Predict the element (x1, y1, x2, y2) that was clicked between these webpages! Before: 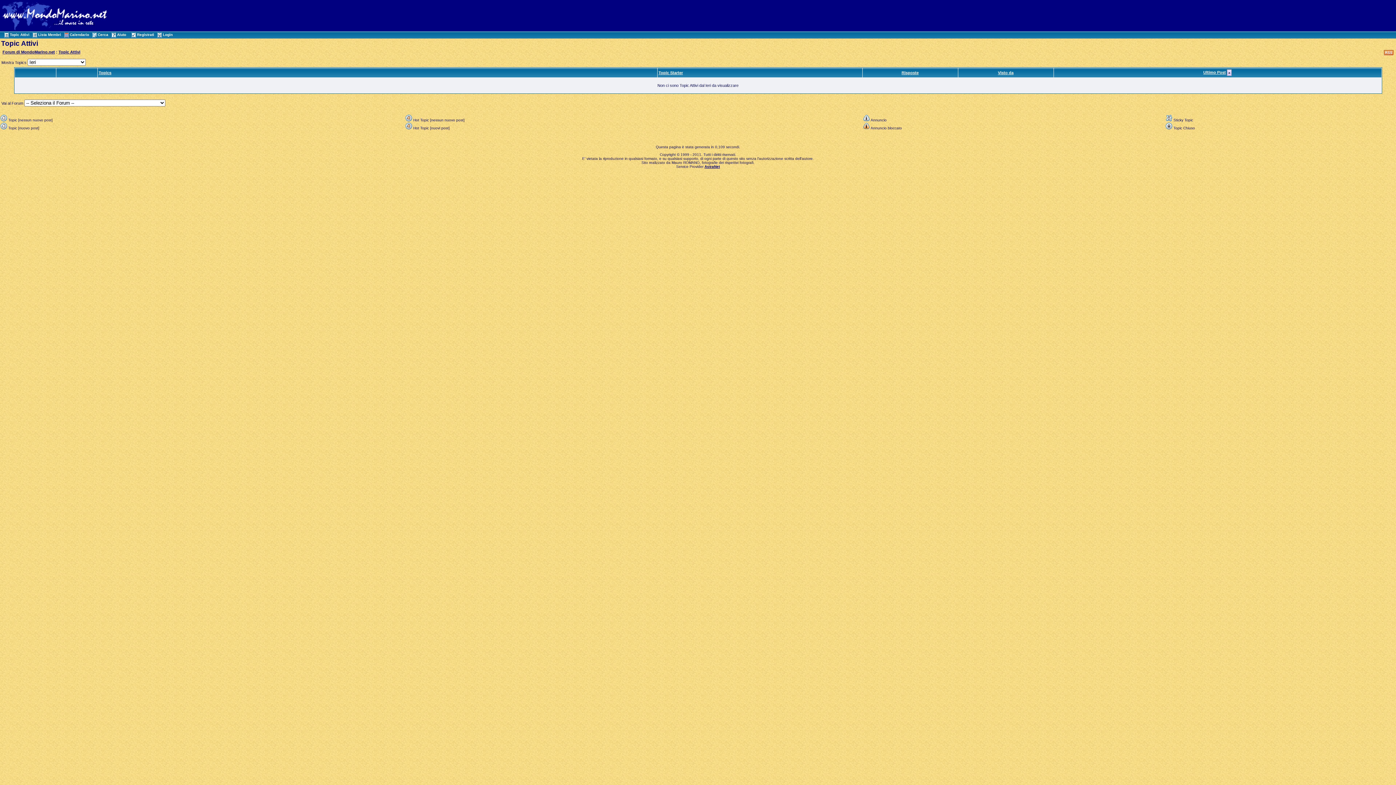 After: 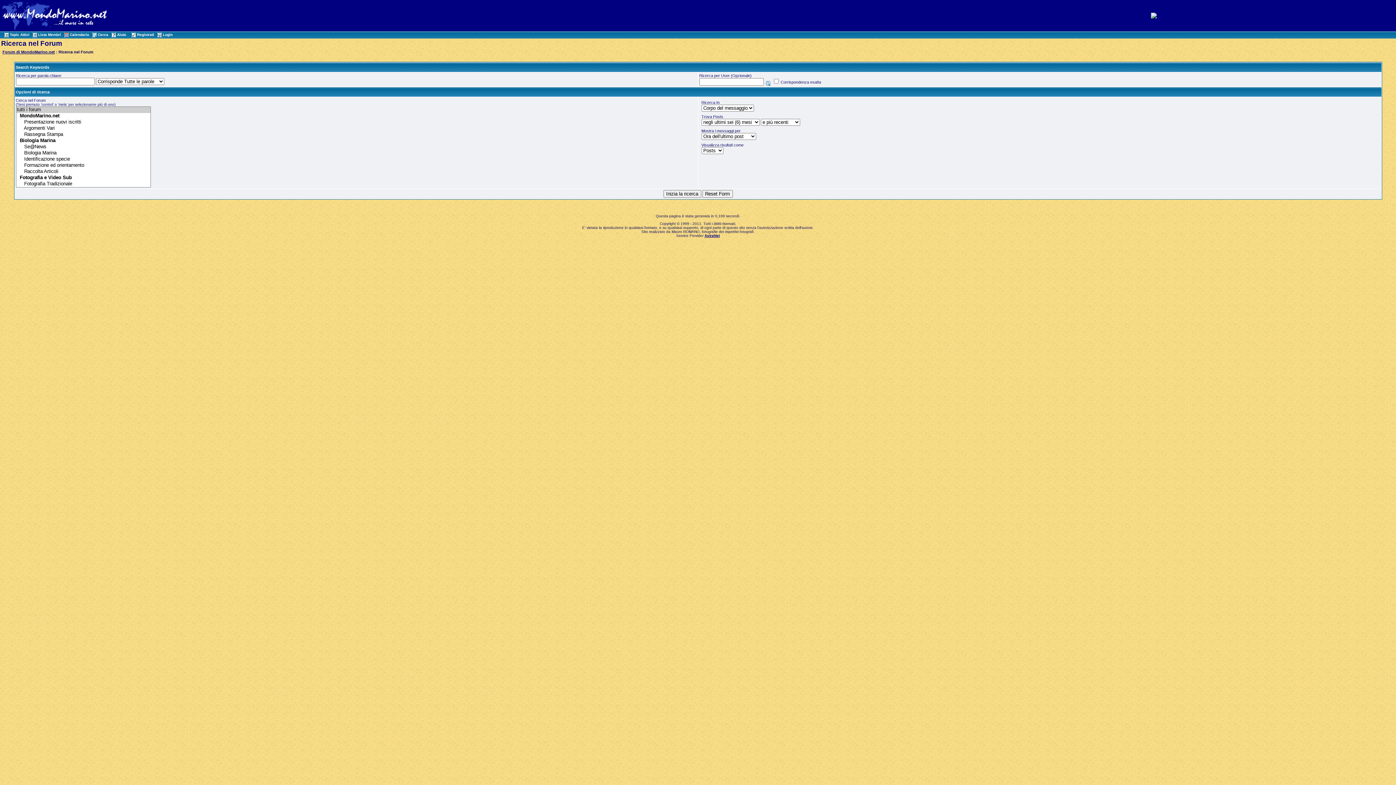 Action: bbox: (91, 32, 108, 36) label: Cerca